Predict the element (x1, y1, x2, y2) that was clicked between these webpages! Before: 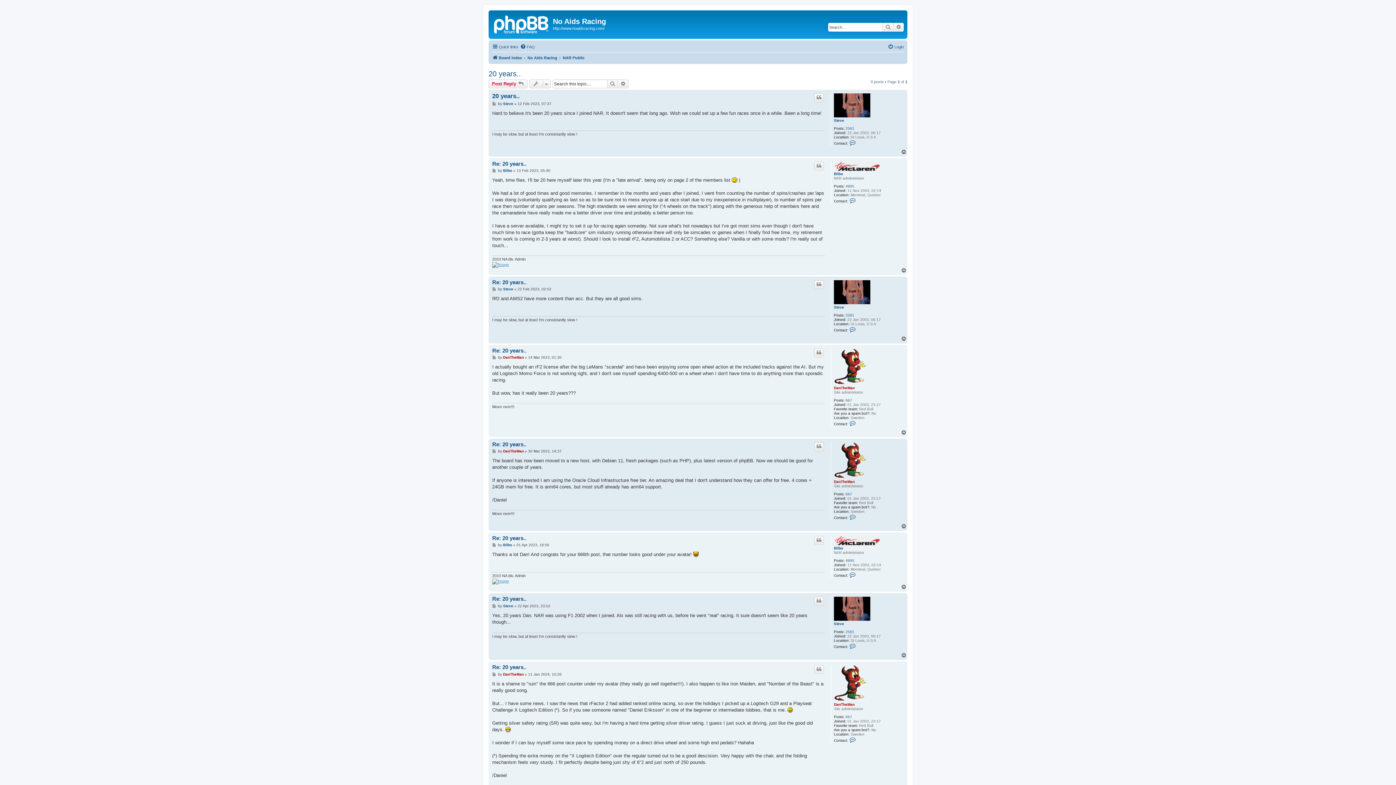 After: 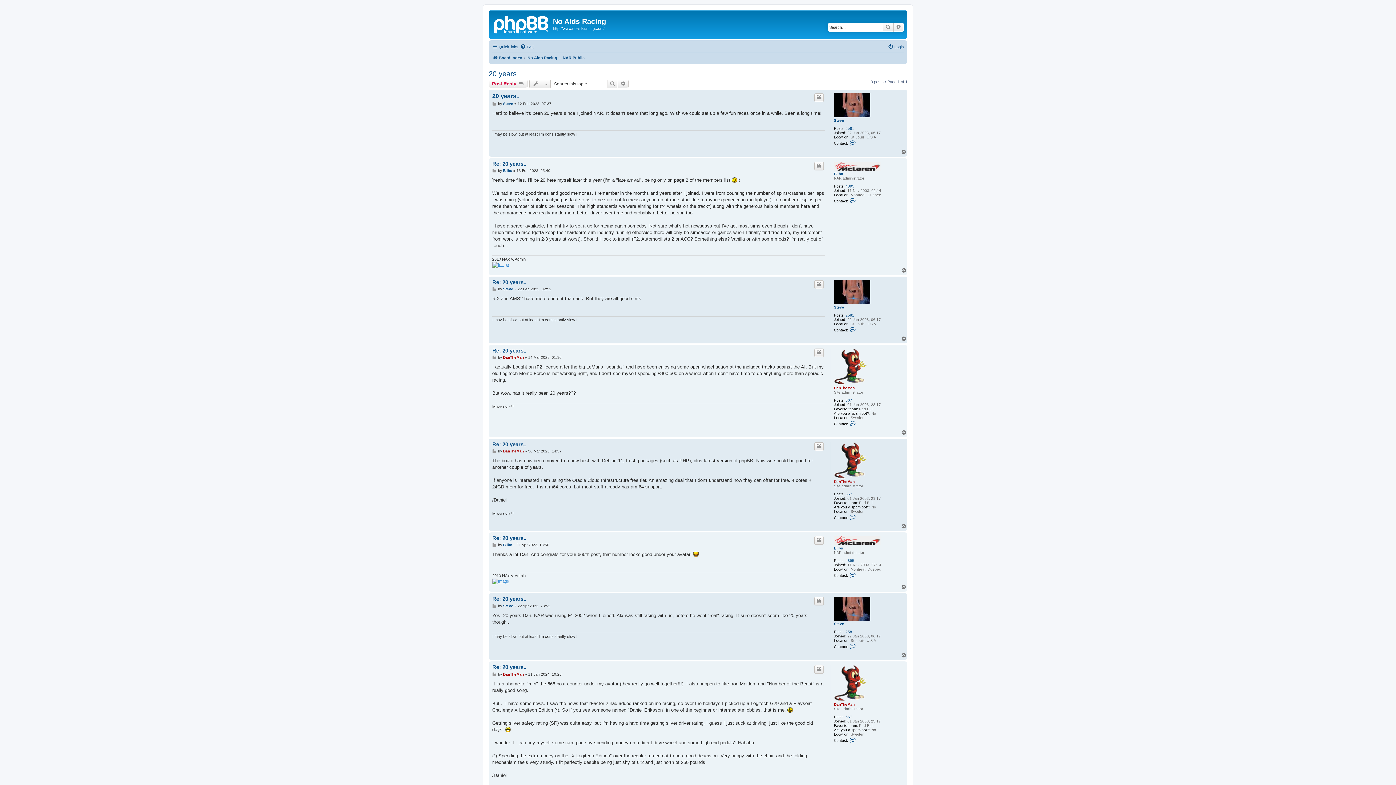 Action: bbox: (901, 267, 907, 273) label: Top